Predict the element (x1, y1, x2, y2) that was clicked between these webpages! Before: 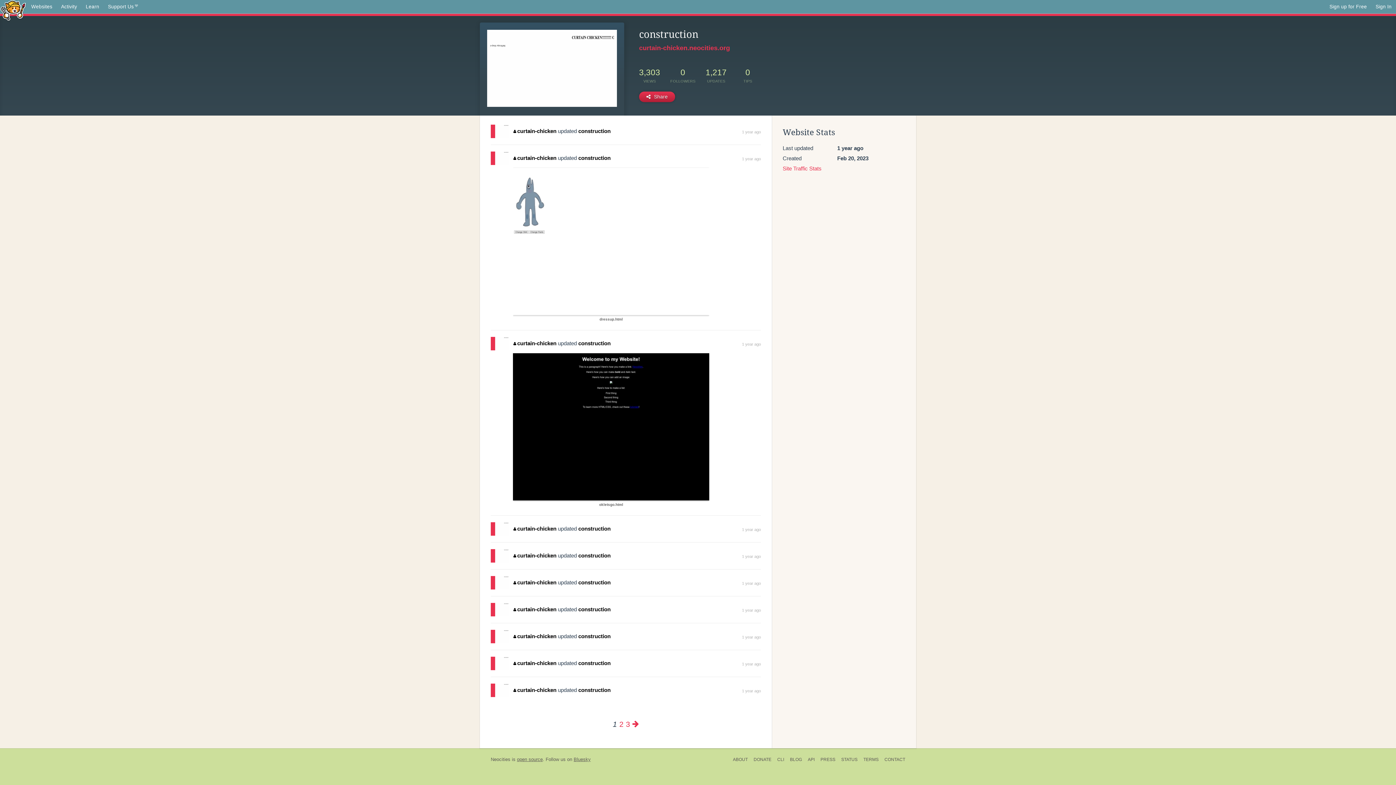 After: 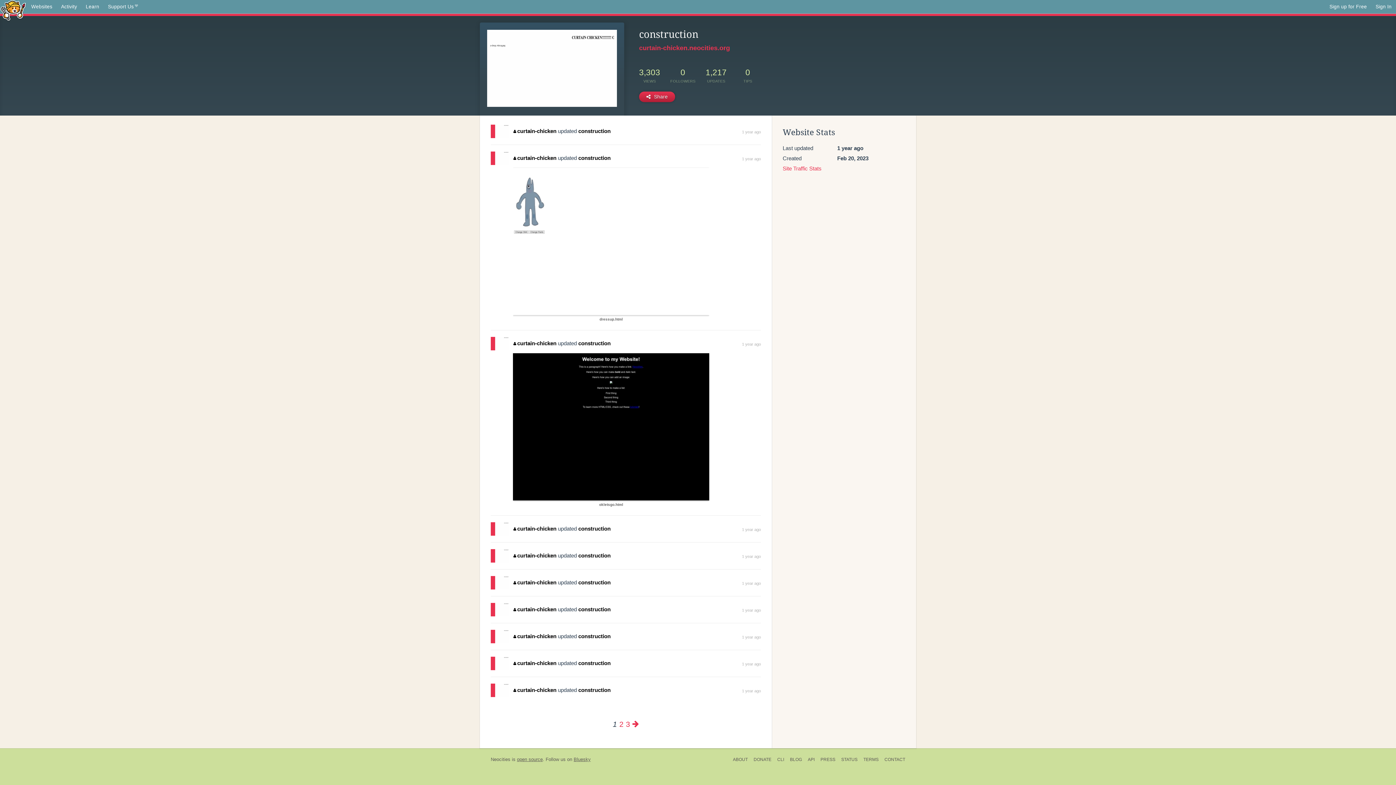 Action: label: curtain-chicken bbox: (513, 606, 556, 612)